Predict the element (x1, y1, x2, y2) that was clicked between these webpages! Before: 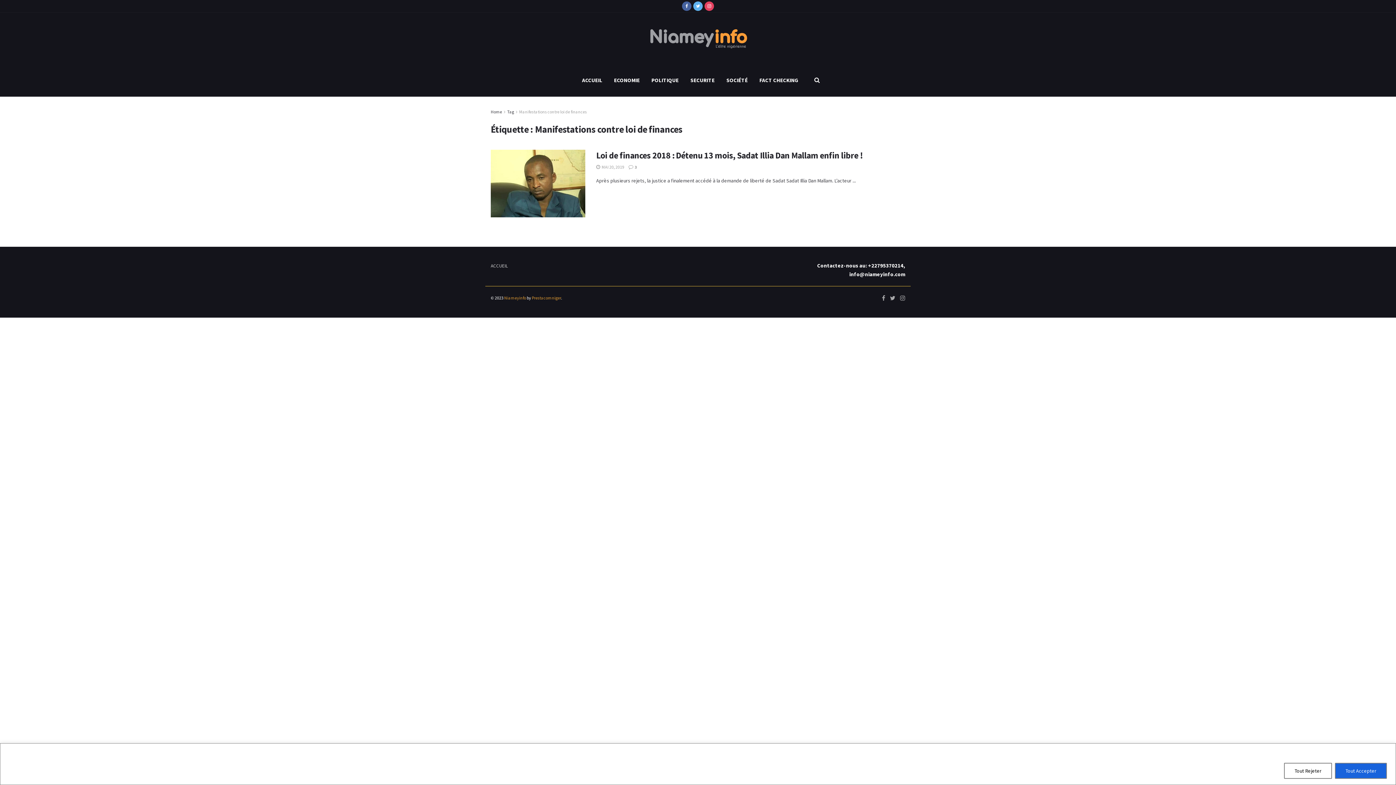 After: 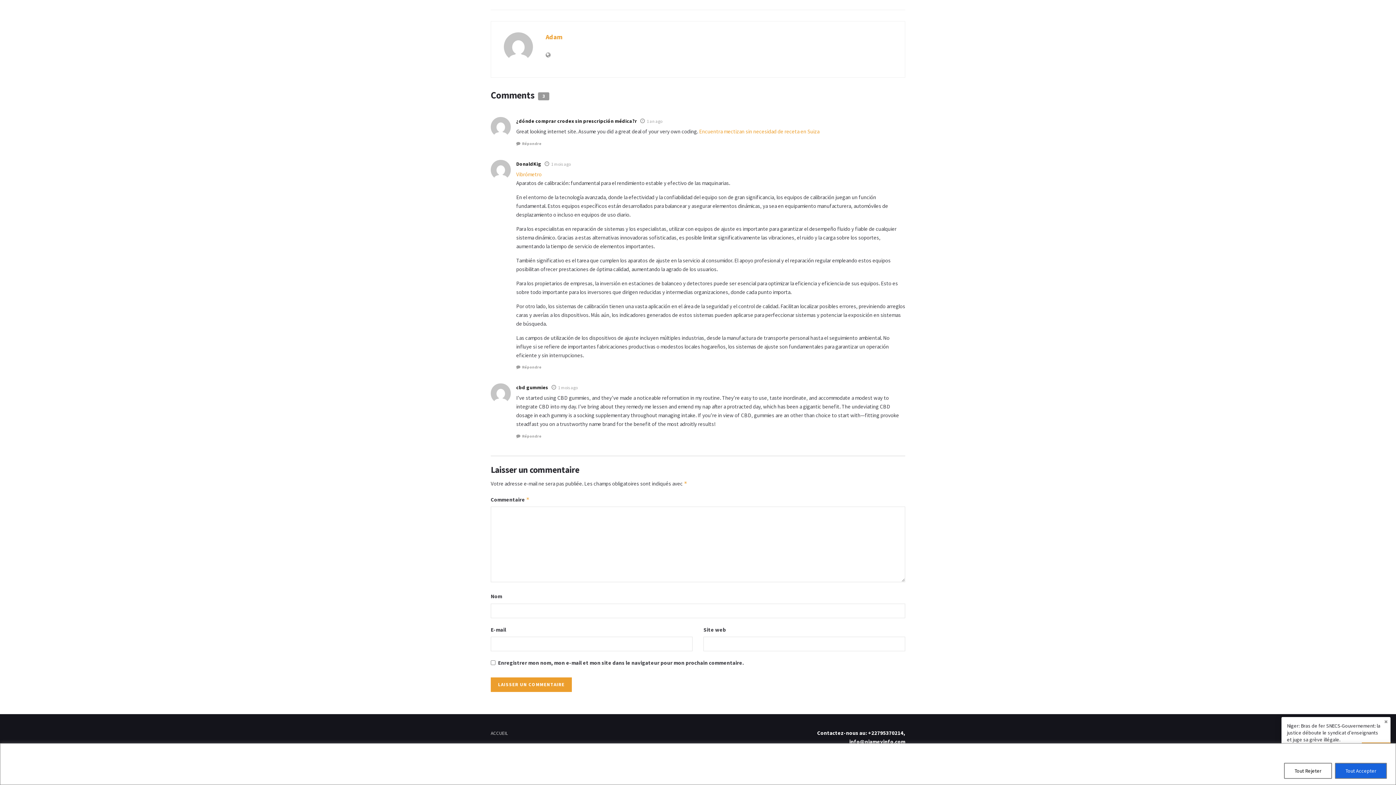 Action: label:  3 bbox: (628, 164, 637, 169)